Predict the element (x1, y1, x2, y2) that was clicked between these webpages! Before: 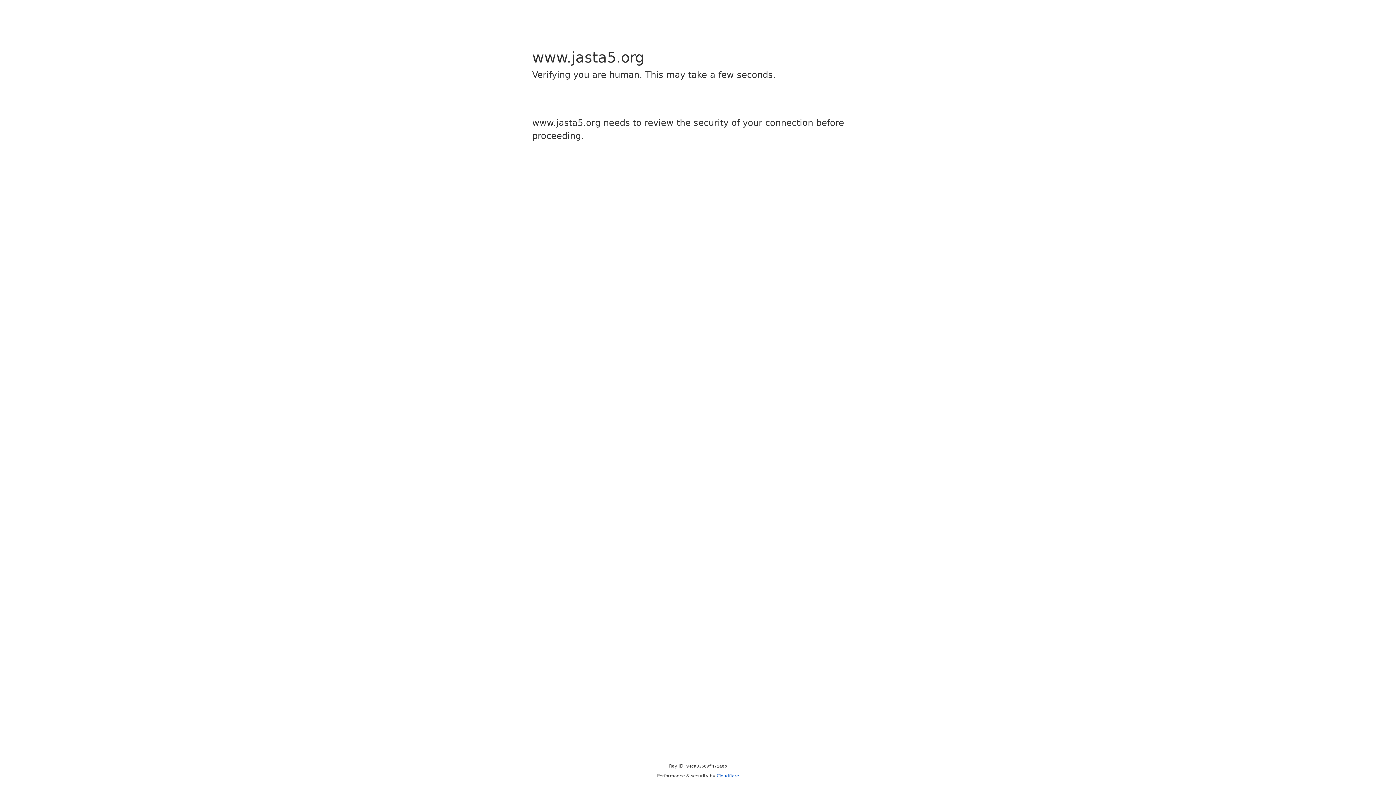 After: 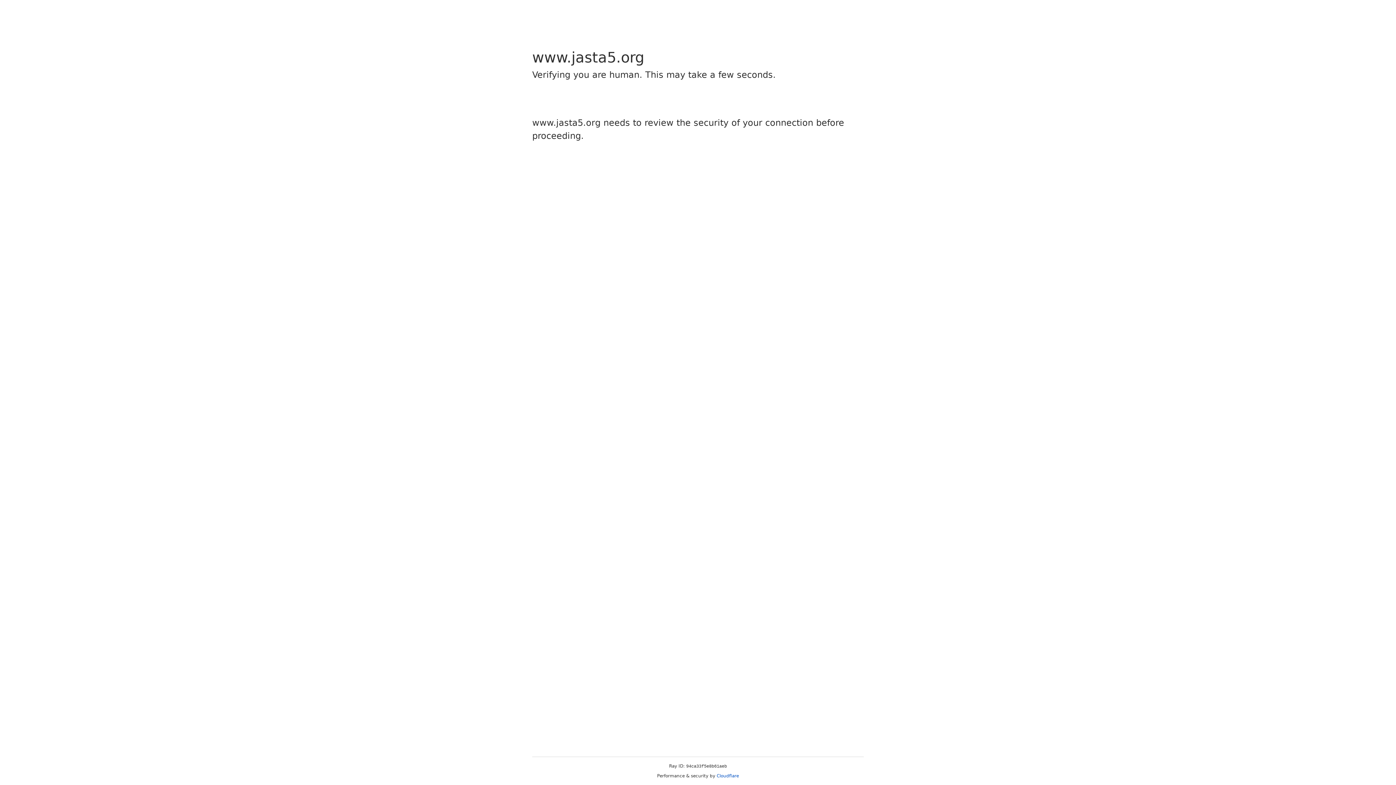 Action: label: Cloudflare bbox: (716, 773, 739, 778)